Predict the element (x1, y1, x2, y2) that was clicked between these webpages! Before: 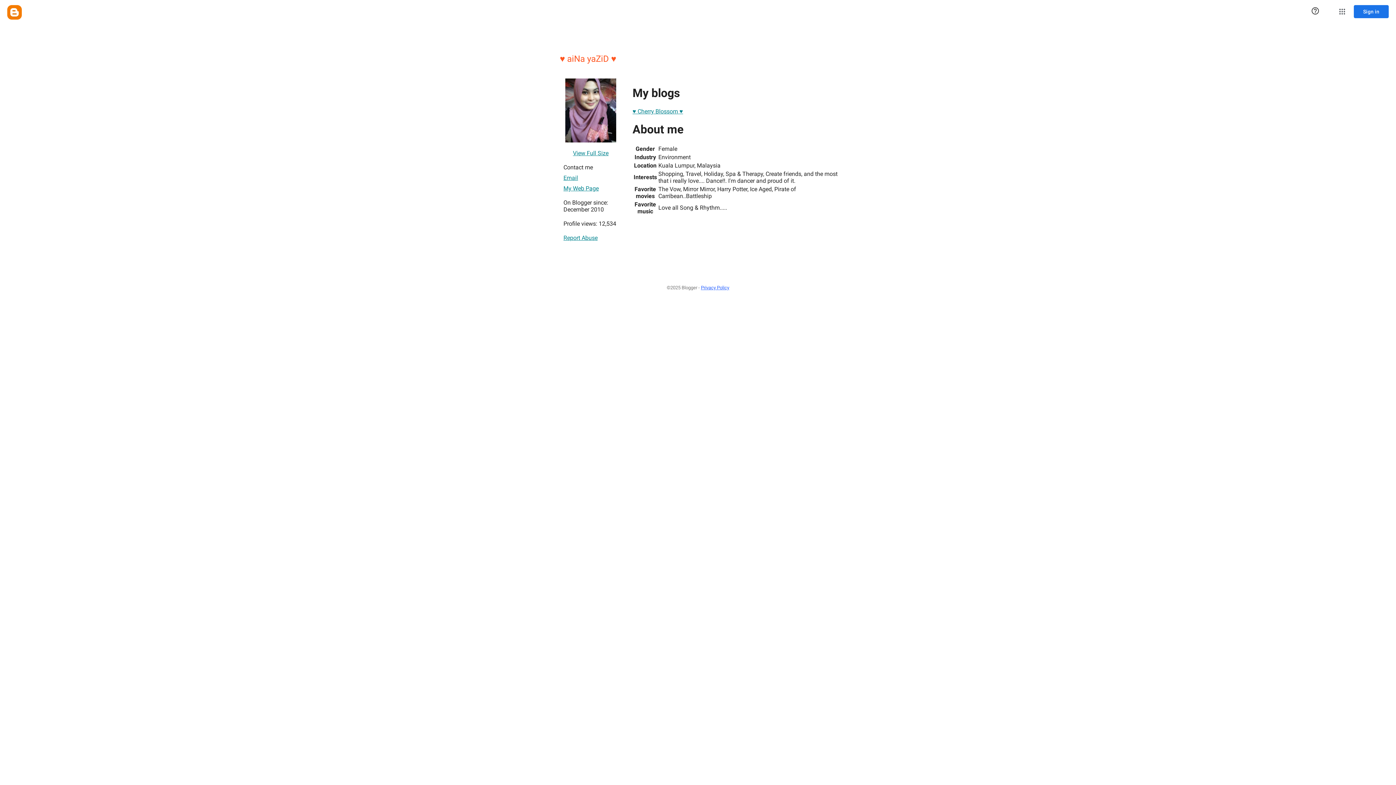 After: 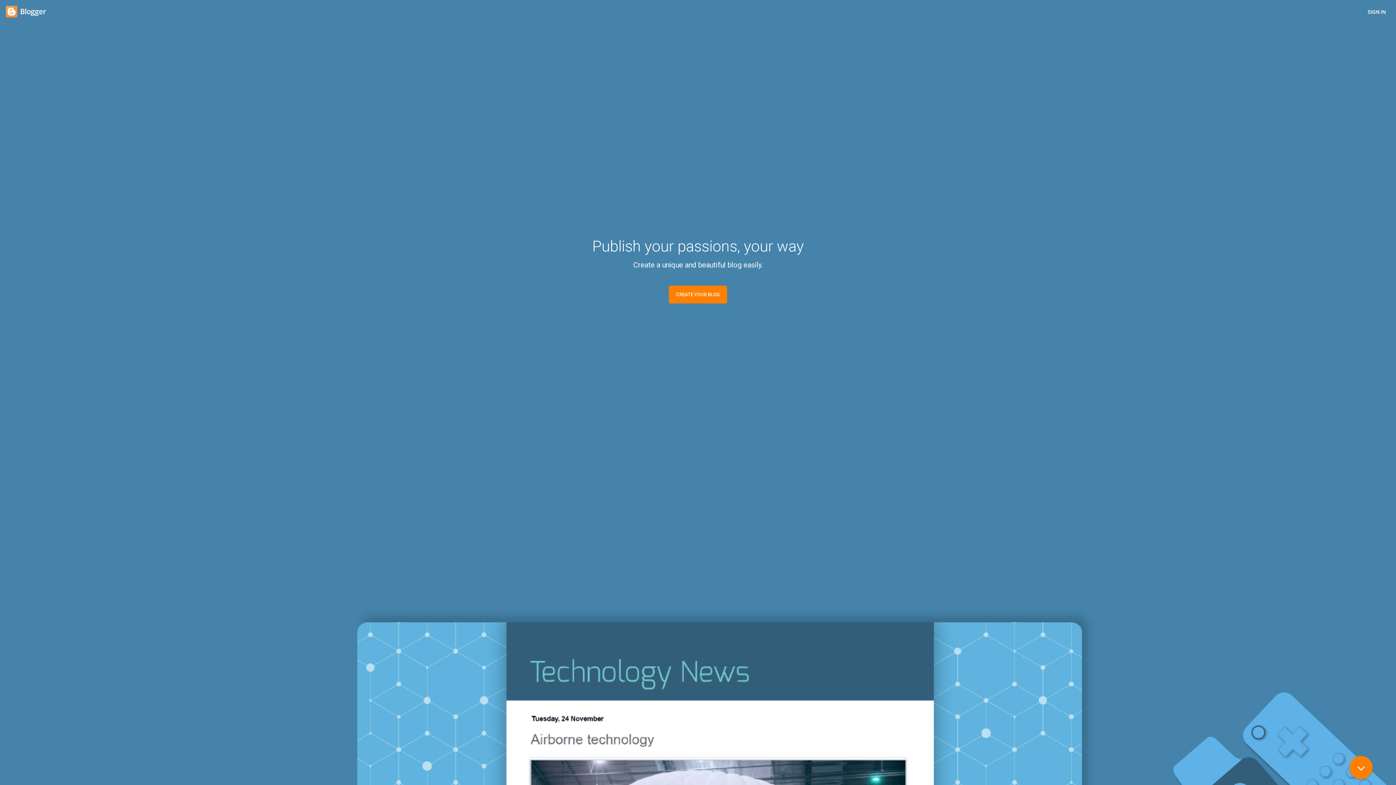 Action: label: Blogger bbox: (7, 5, 21, 19)